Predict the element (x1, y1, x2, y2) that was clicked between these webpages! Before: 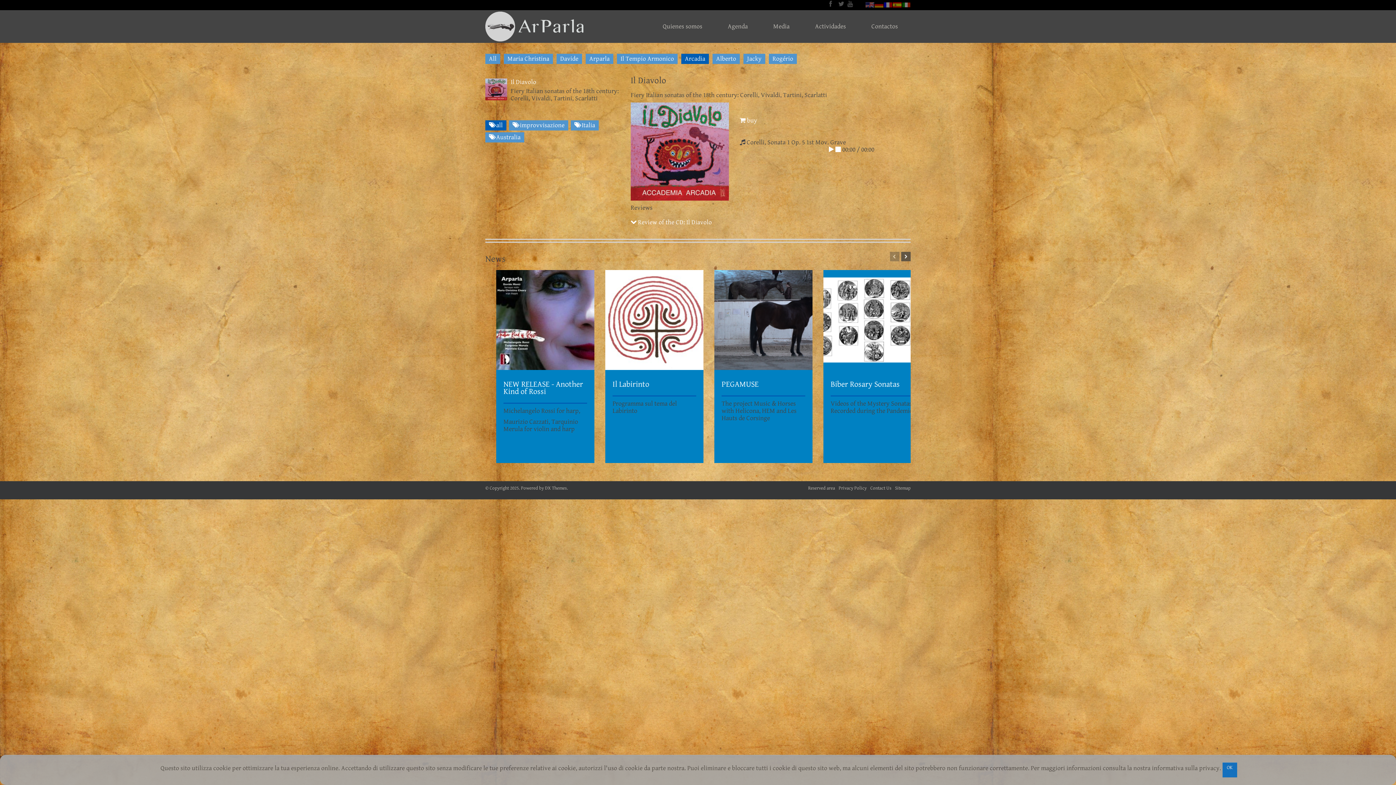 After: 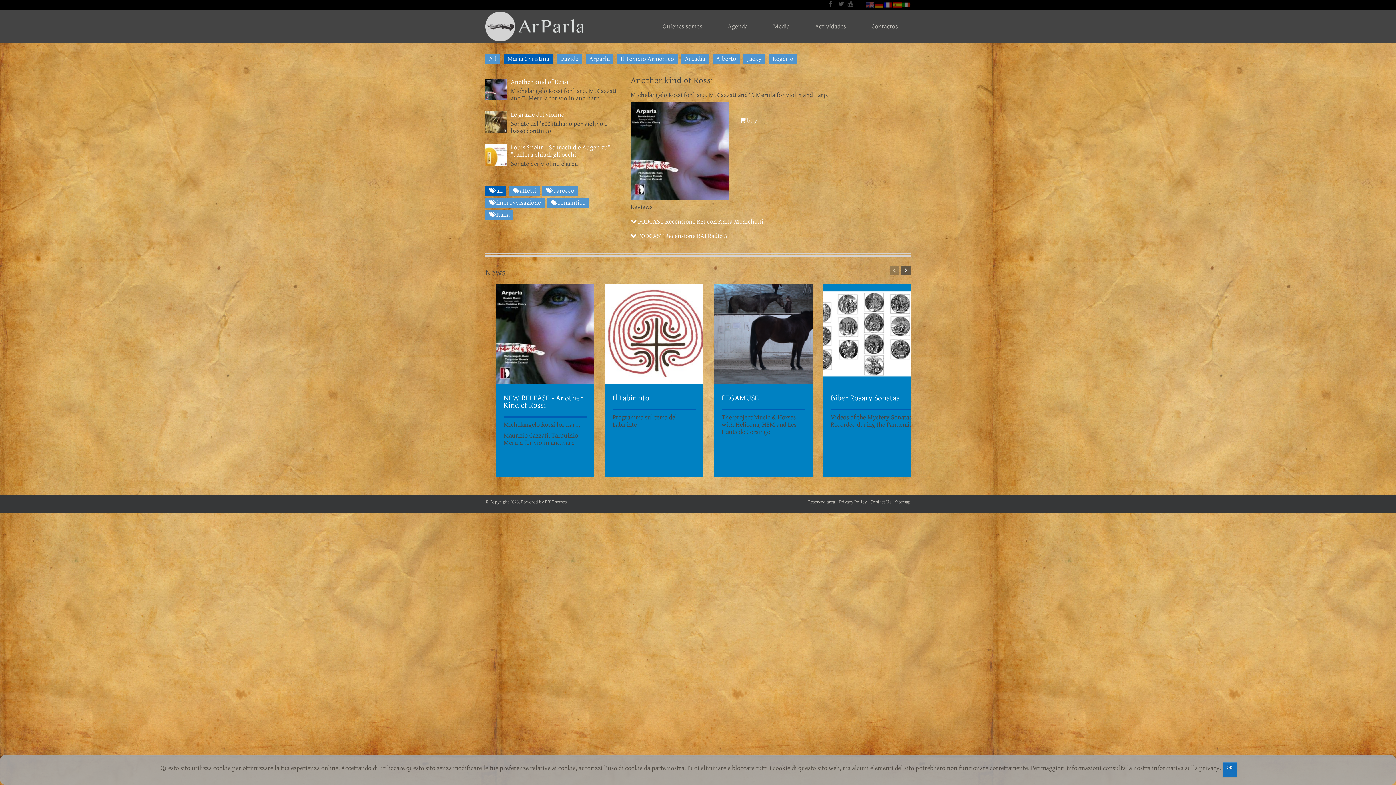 Action: label: Maria Christina bbox: (504, 53, 553, 64)